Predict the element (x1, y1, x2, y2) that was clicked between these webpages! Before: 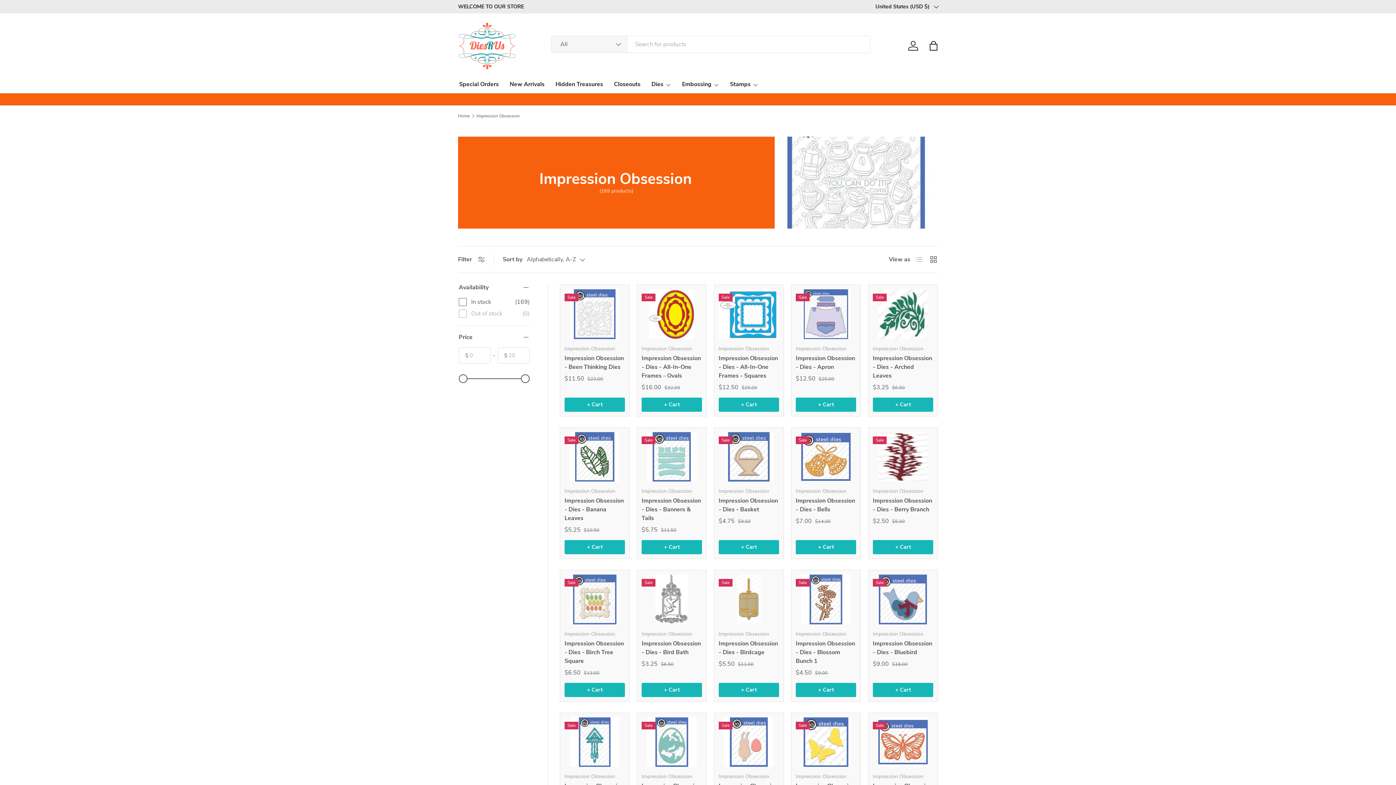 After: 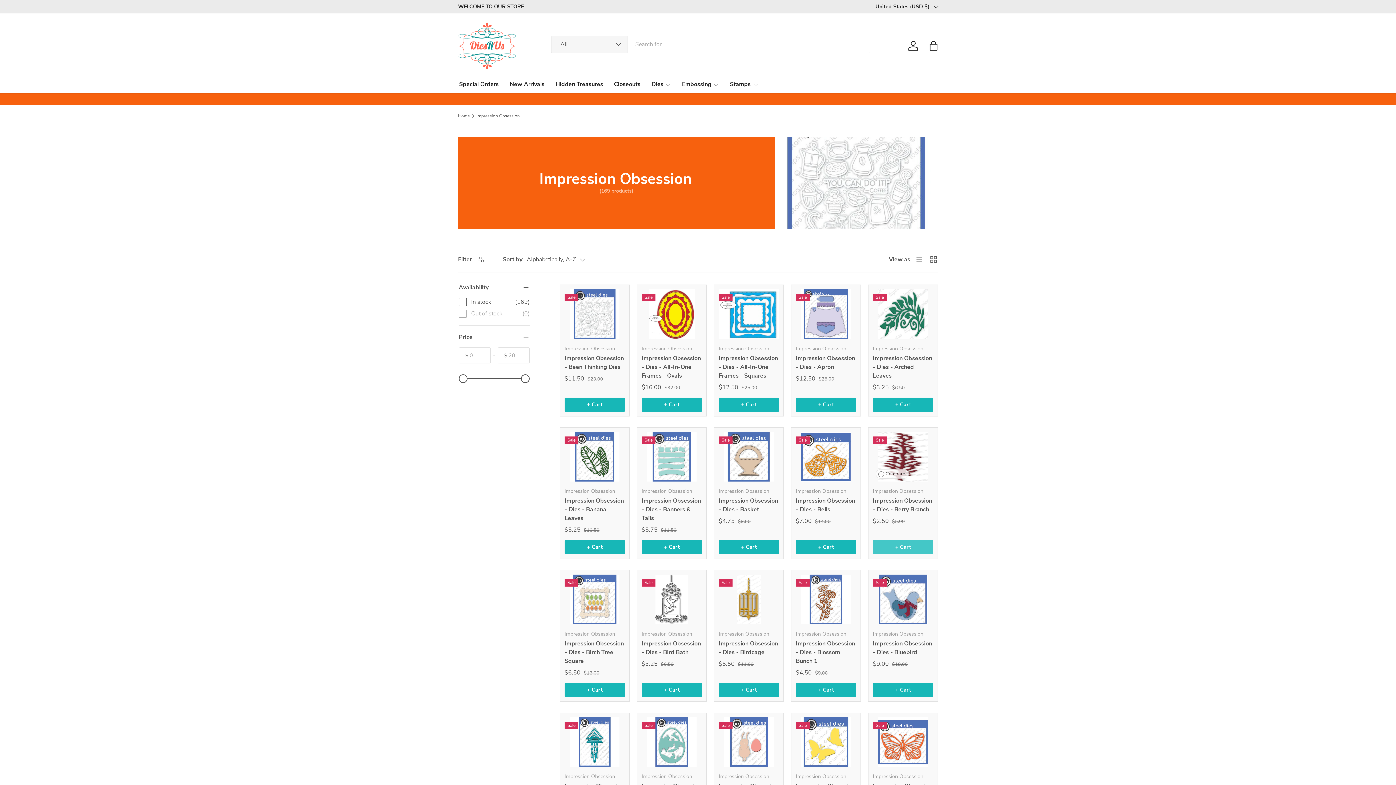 Action: bbox: (873, 540, 933, 554) label: + Cart